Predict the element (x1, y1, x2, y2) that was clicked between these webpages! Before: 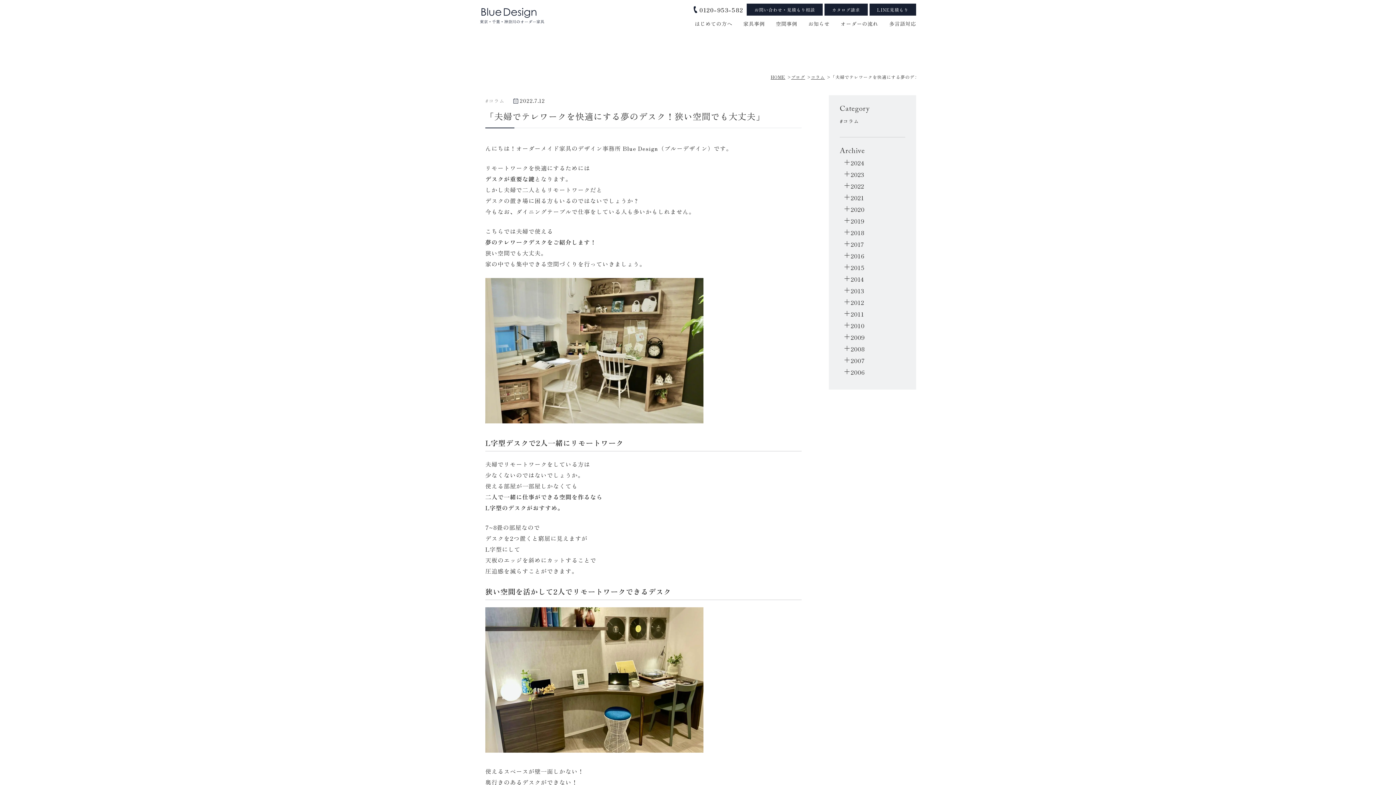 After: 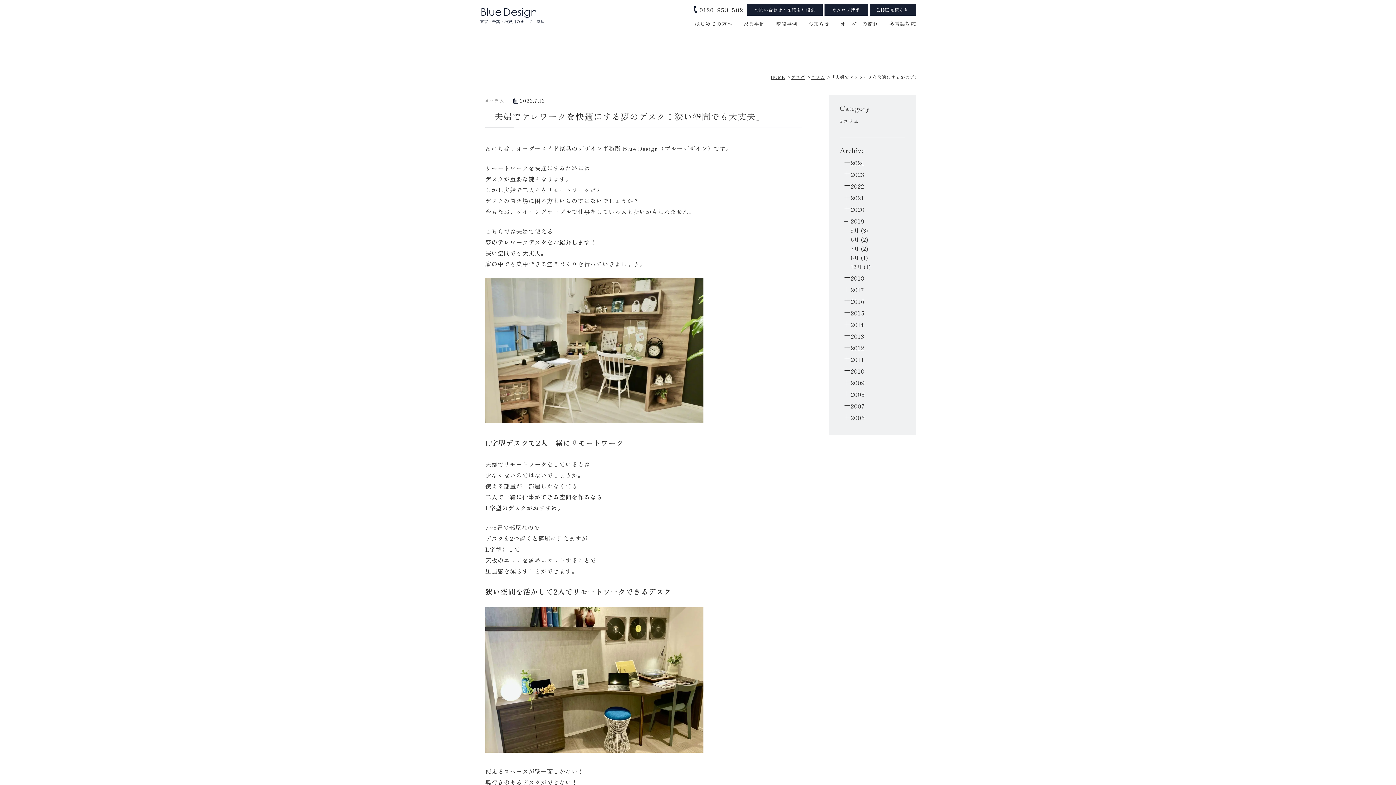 Action: label: 2019 bbox: (840, 216, 864, 226)